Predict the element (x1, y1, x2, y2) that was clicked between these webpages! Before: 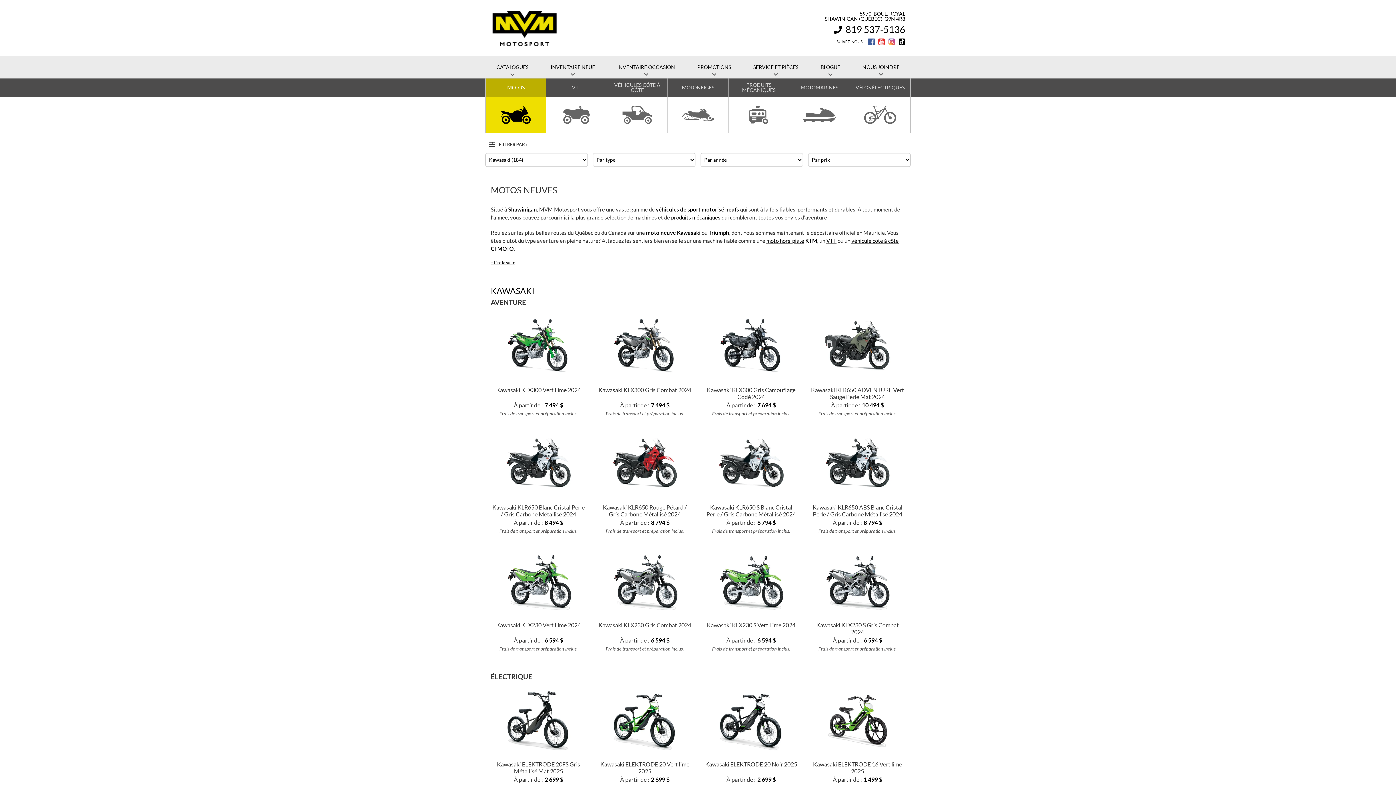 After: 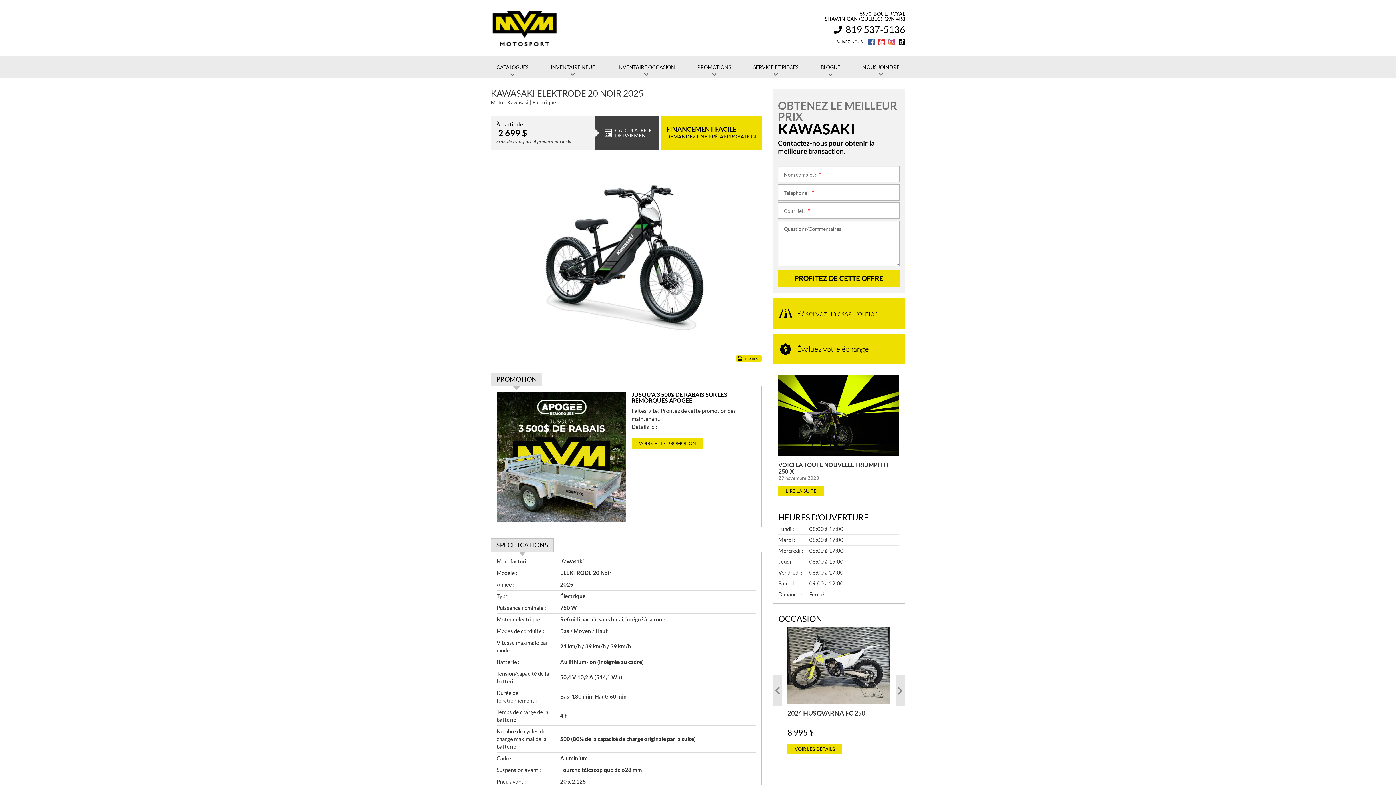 Action: bbox: (703, 684, 799, 755)